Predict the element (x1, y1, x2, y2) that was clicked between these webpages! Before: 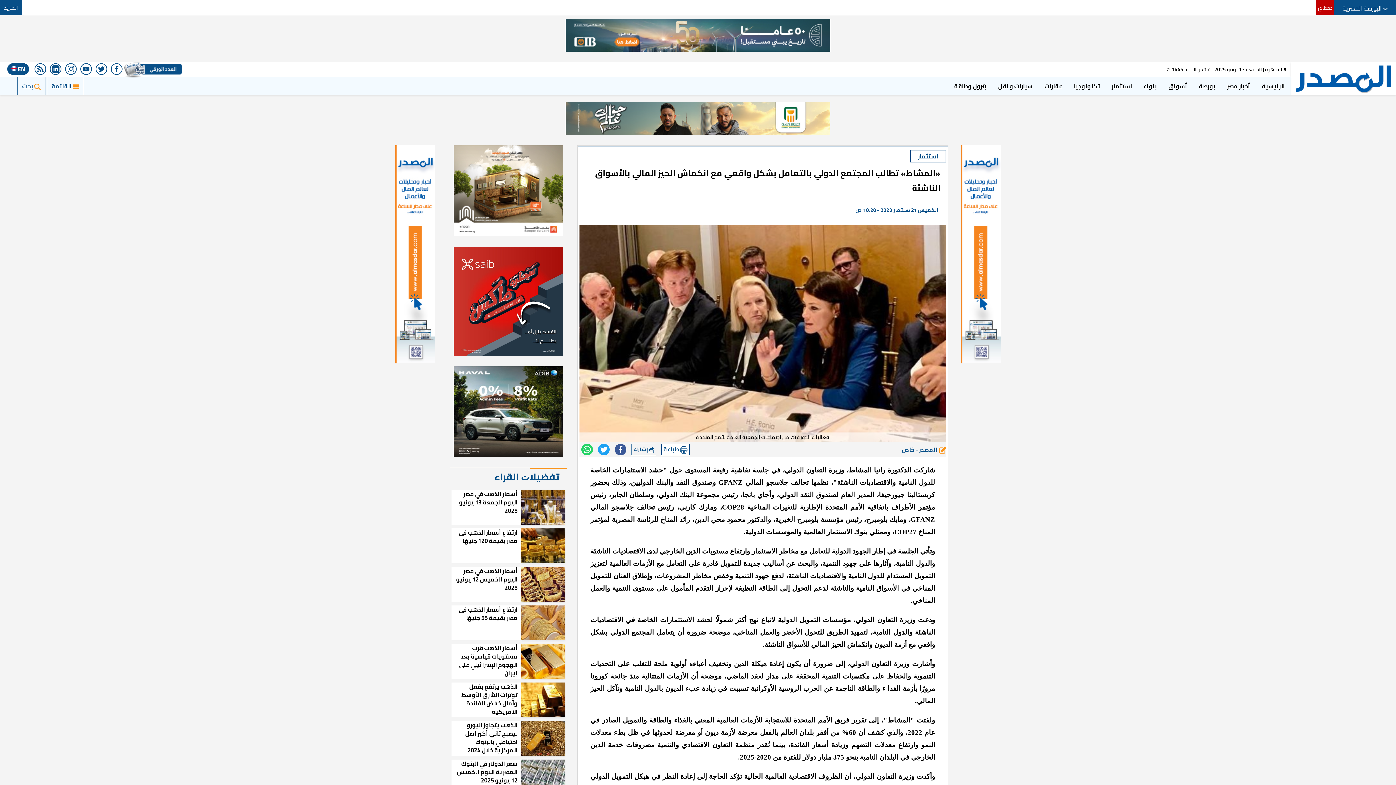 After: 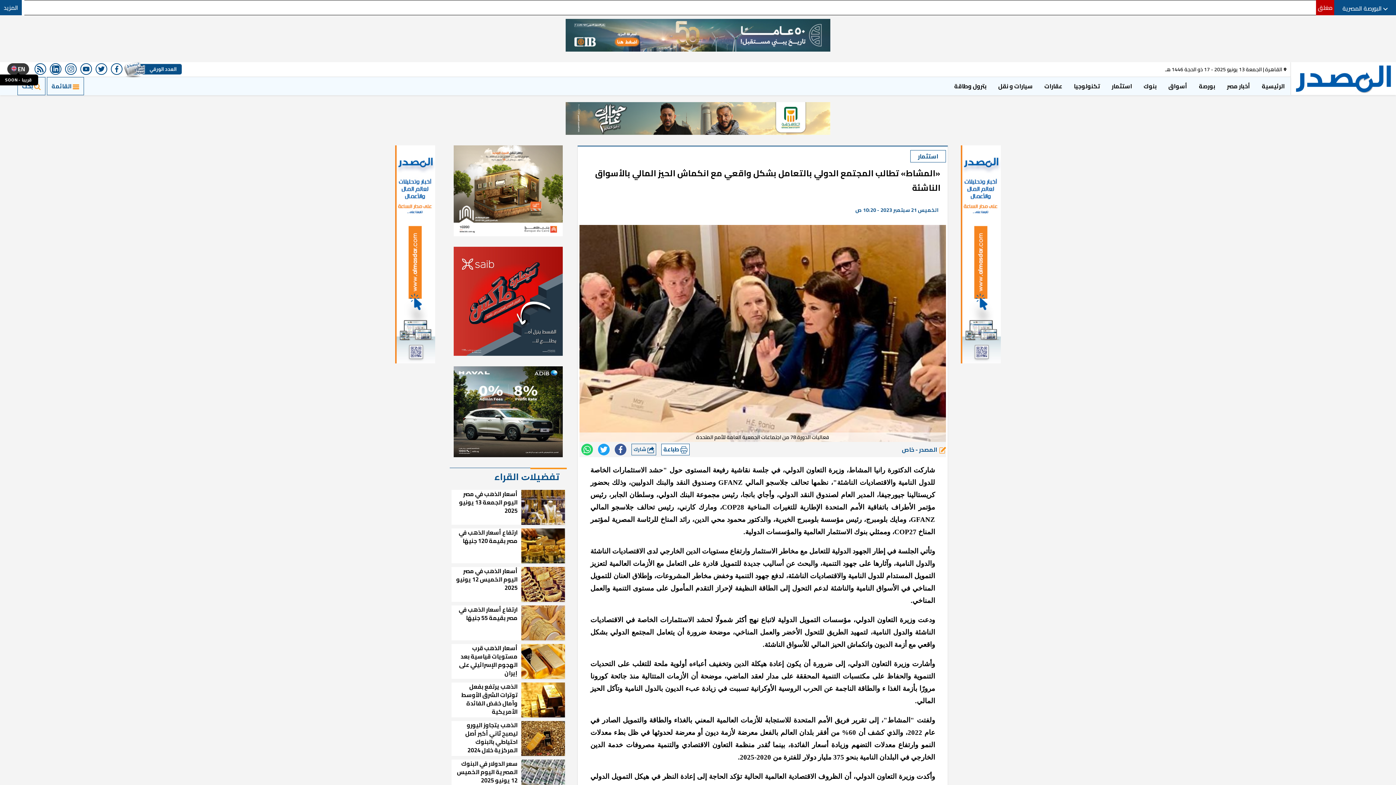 Action: label: EN  bbox: (7, 63, 29, 74)